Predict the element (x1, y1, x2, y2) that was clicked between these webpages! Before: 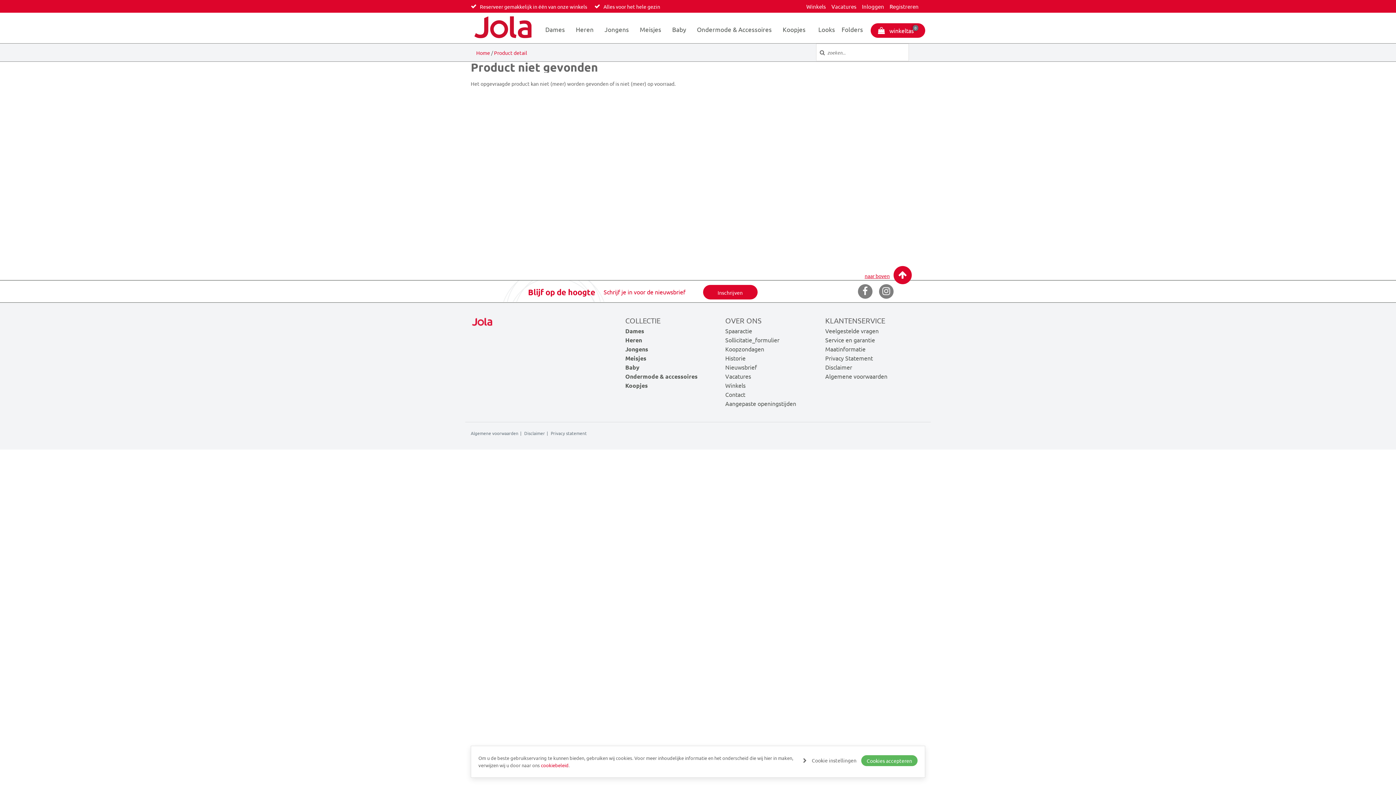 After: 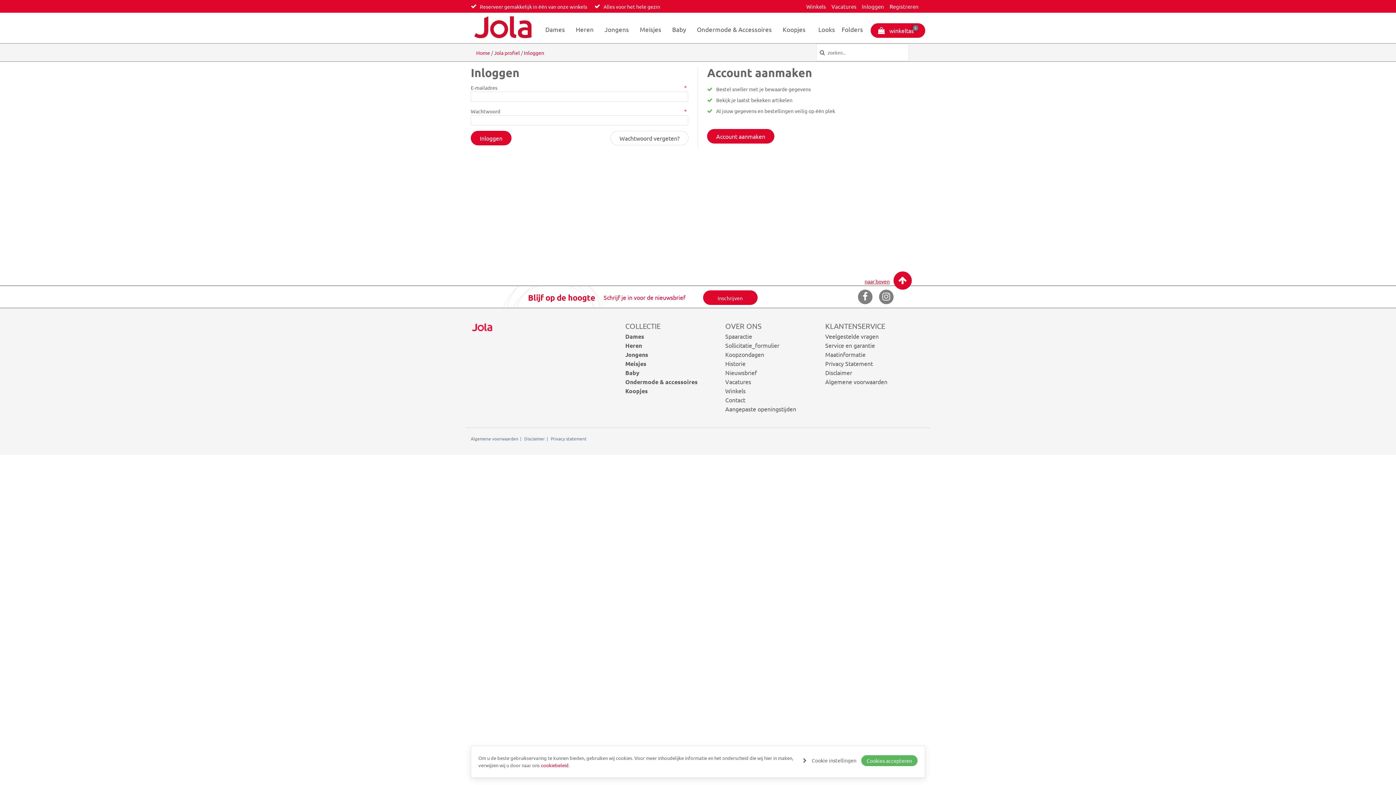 Action: bbox: (862, 0, 884, 12) label: Inloggen